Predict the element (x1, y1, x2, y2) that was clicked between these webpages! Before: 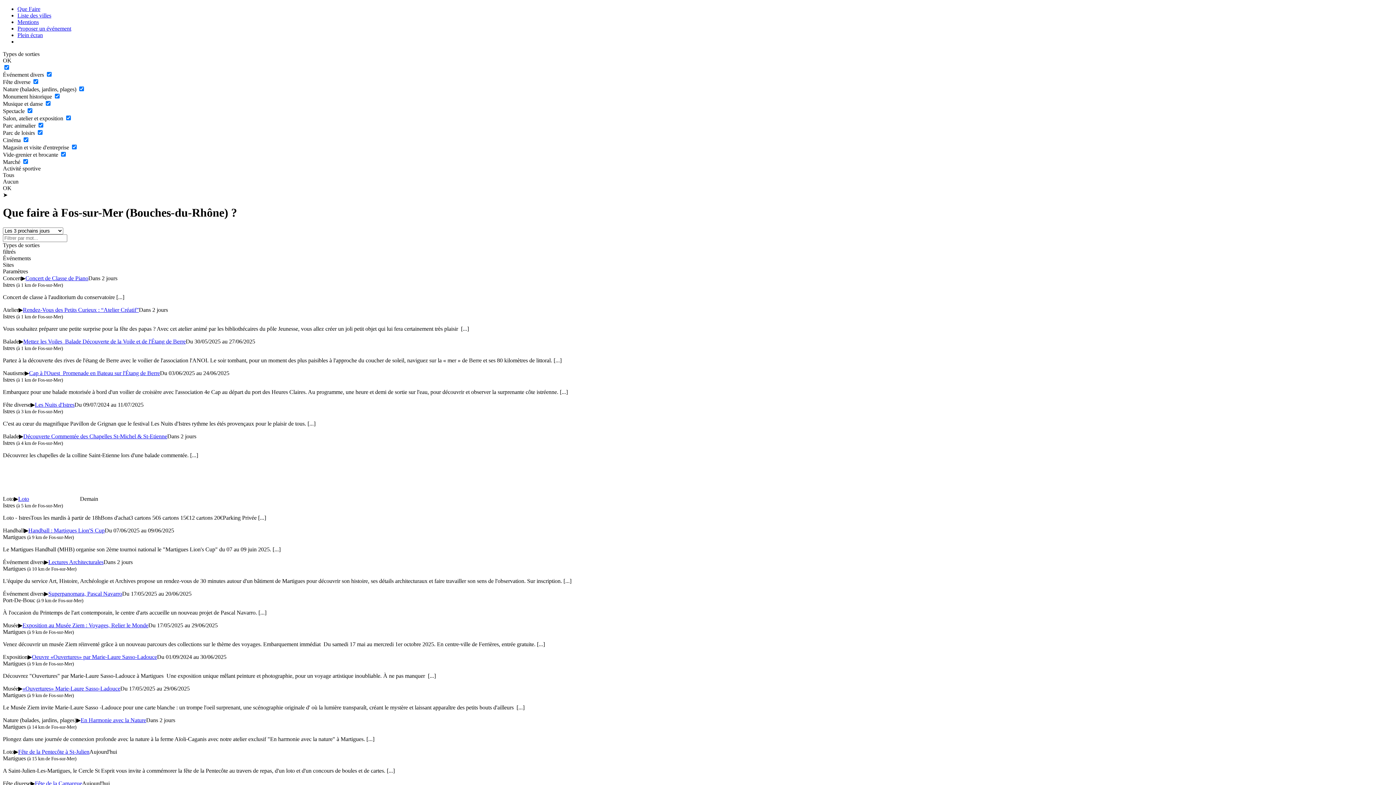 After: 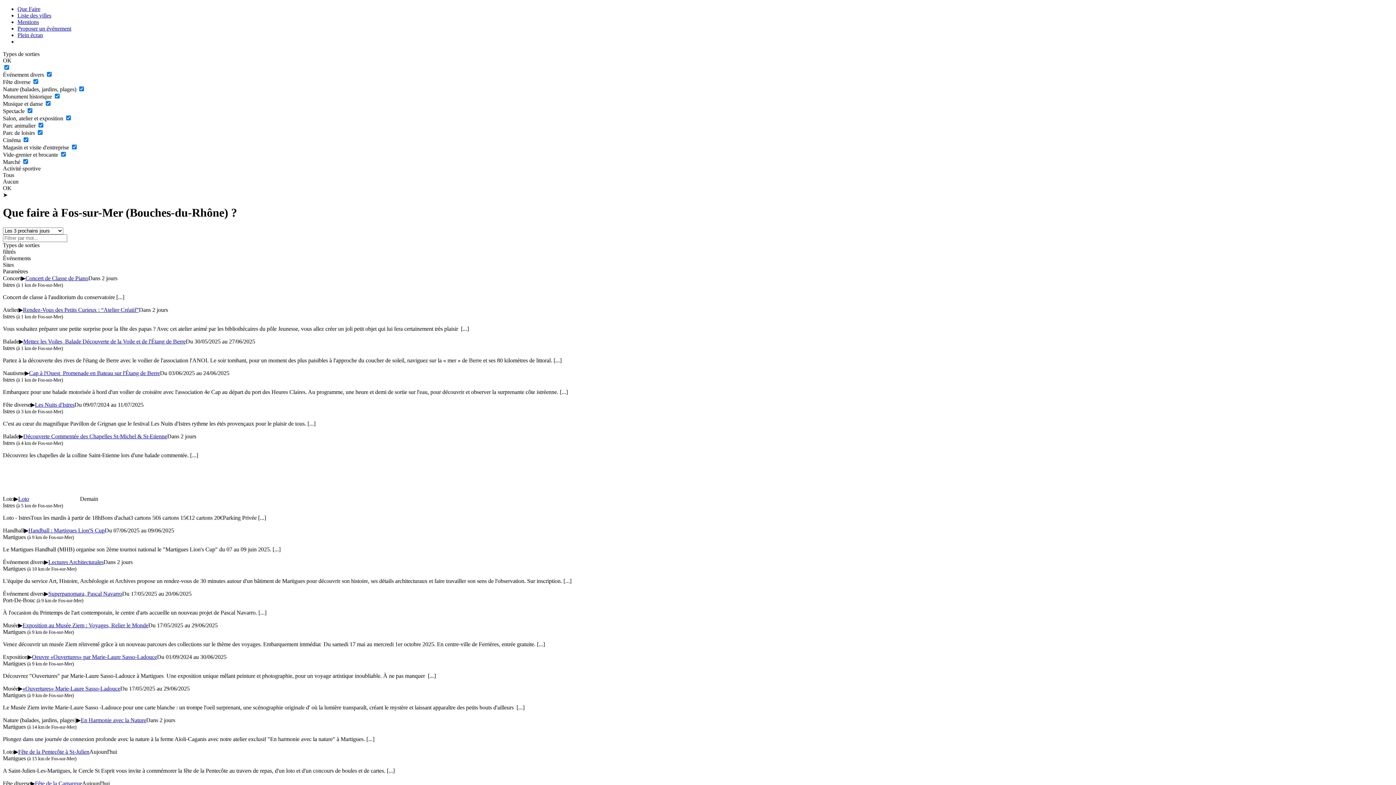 Action: bbox: (48, 559, 103, 565) label: Lectures Architecturales